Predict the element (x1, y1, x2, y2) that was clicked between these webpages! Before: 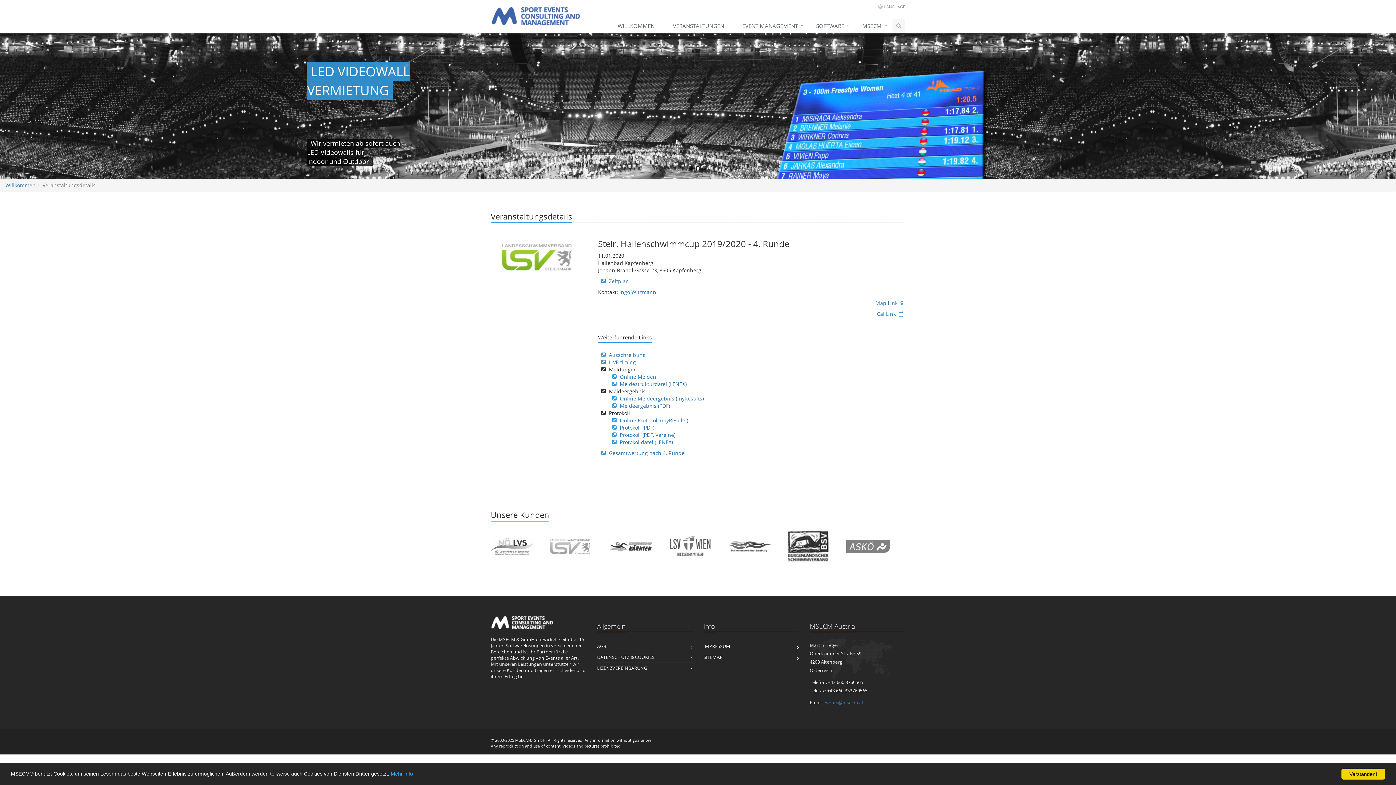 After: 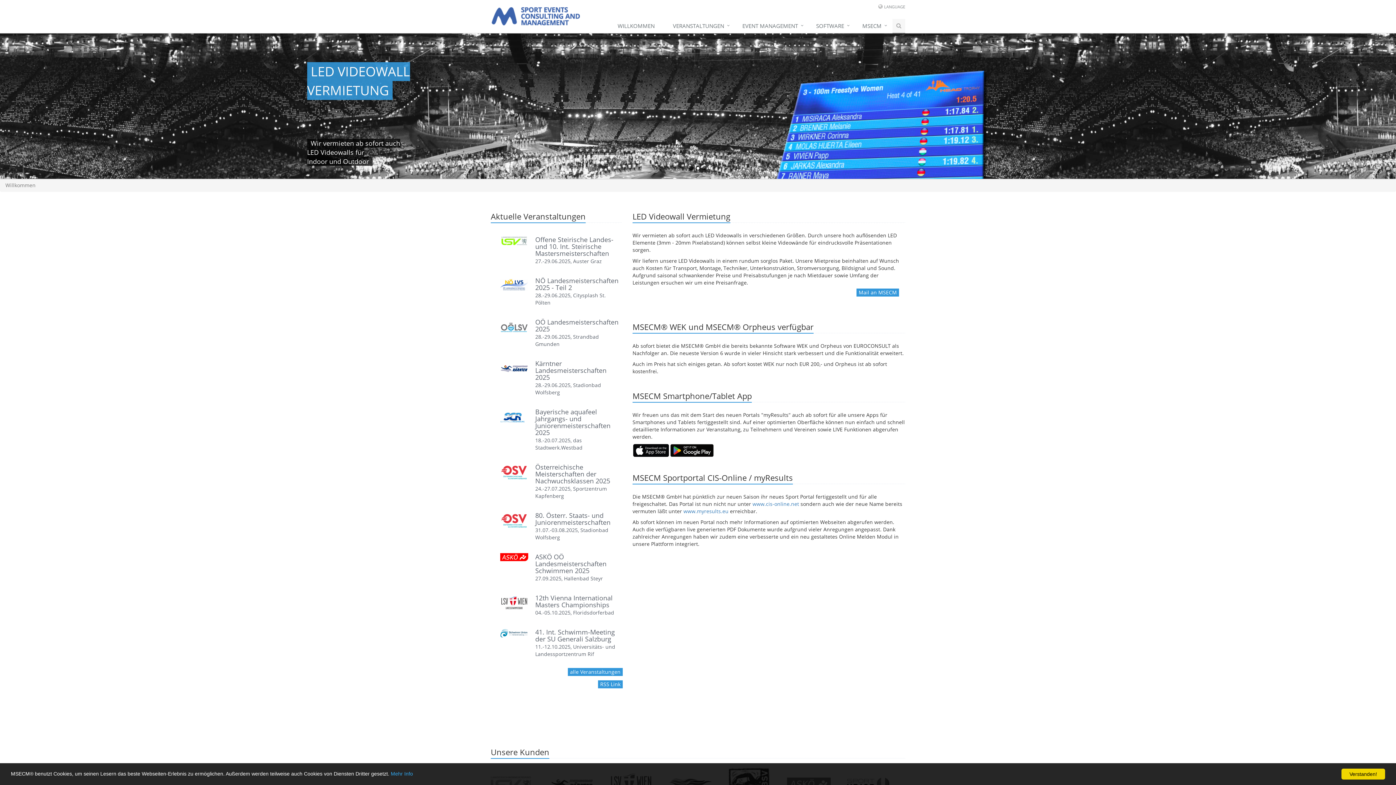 Action: label: Willkommen bbox: (5, 181, 35, 188)